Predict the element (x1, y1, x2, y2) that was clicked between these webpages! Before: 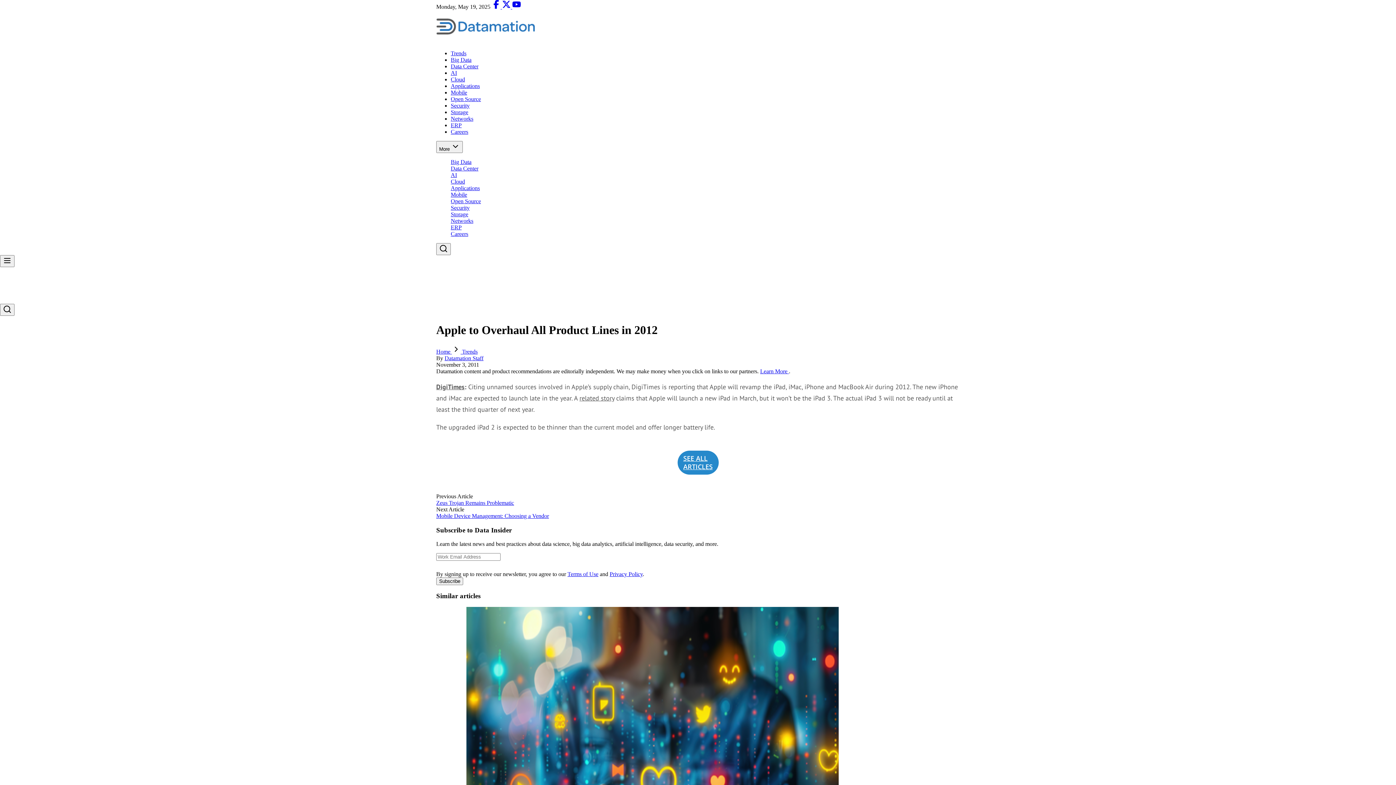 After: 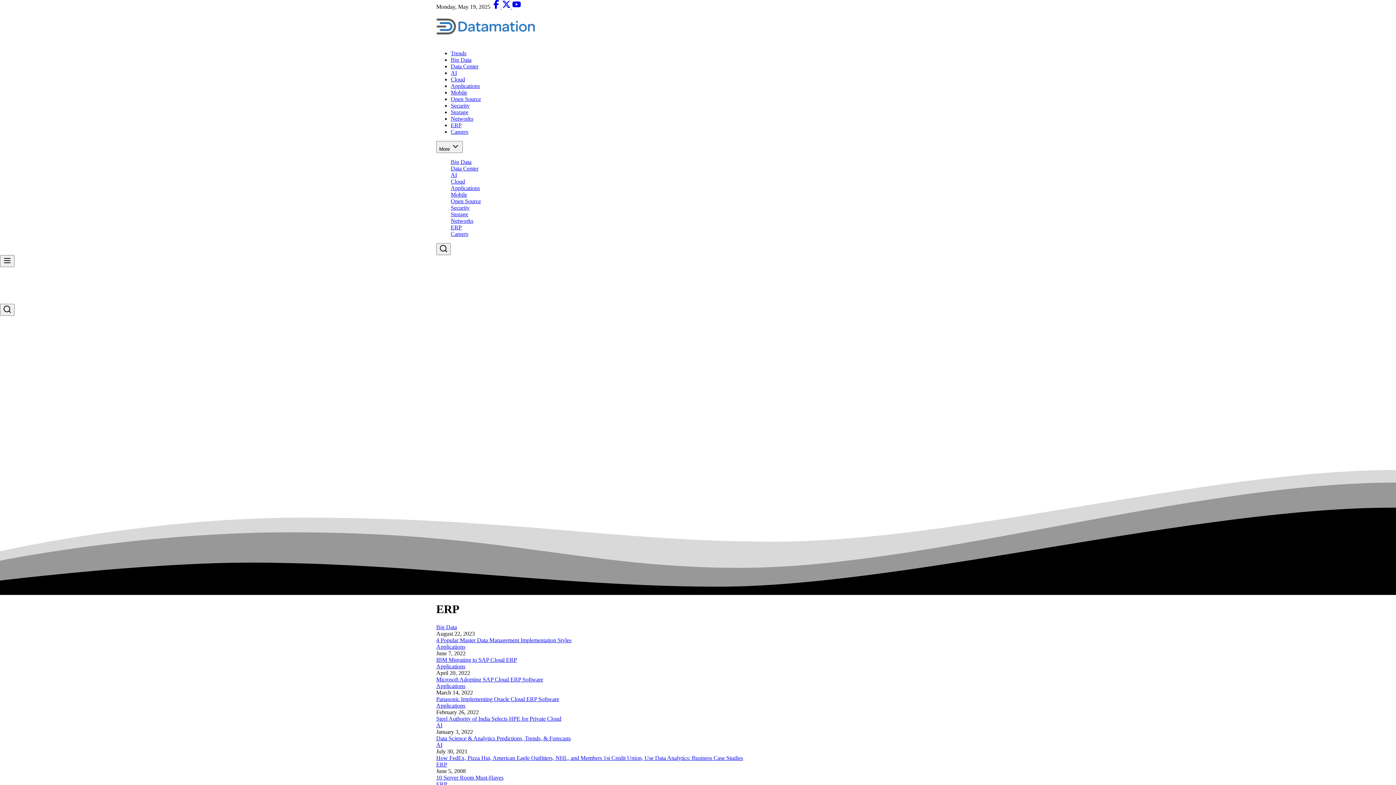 Action: label: ERP bbox: (450, 122, 461, 128)